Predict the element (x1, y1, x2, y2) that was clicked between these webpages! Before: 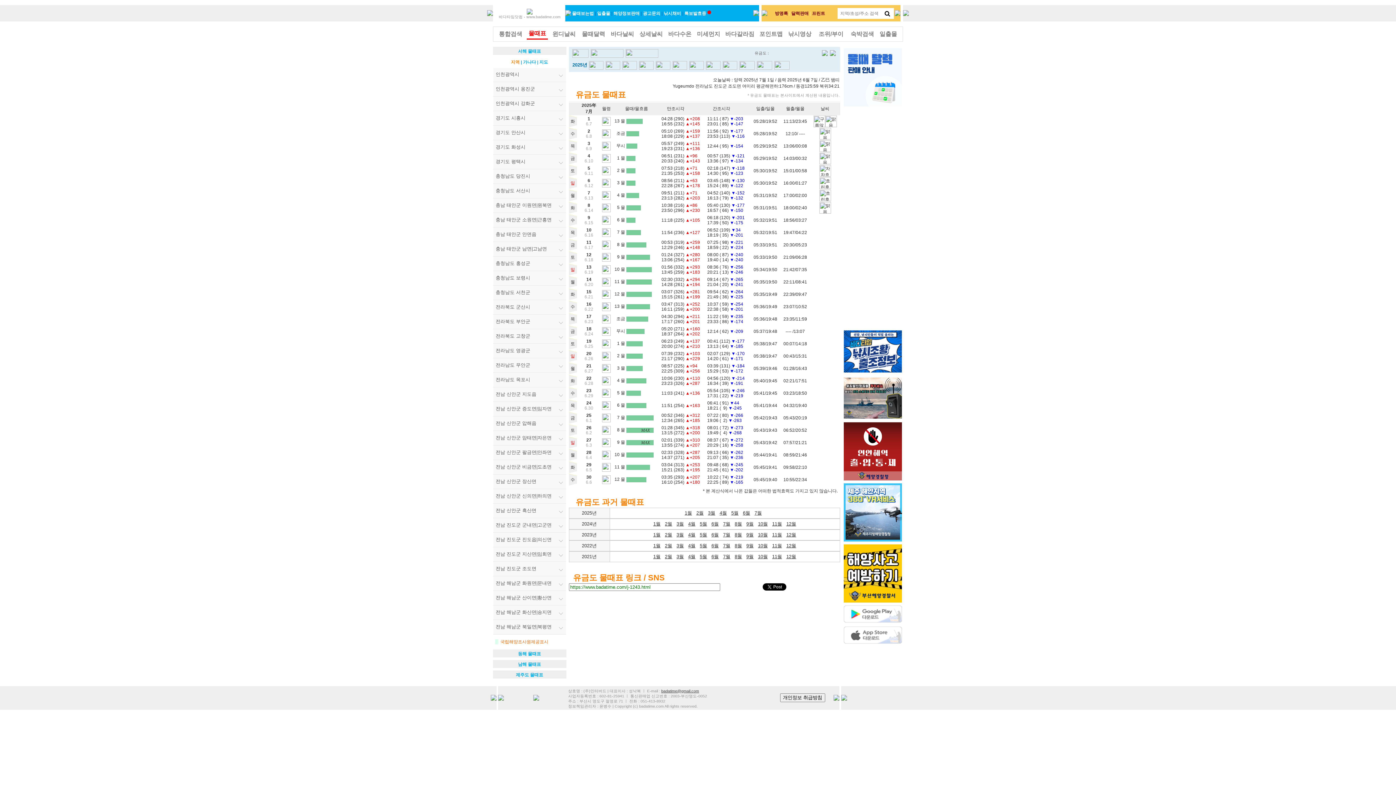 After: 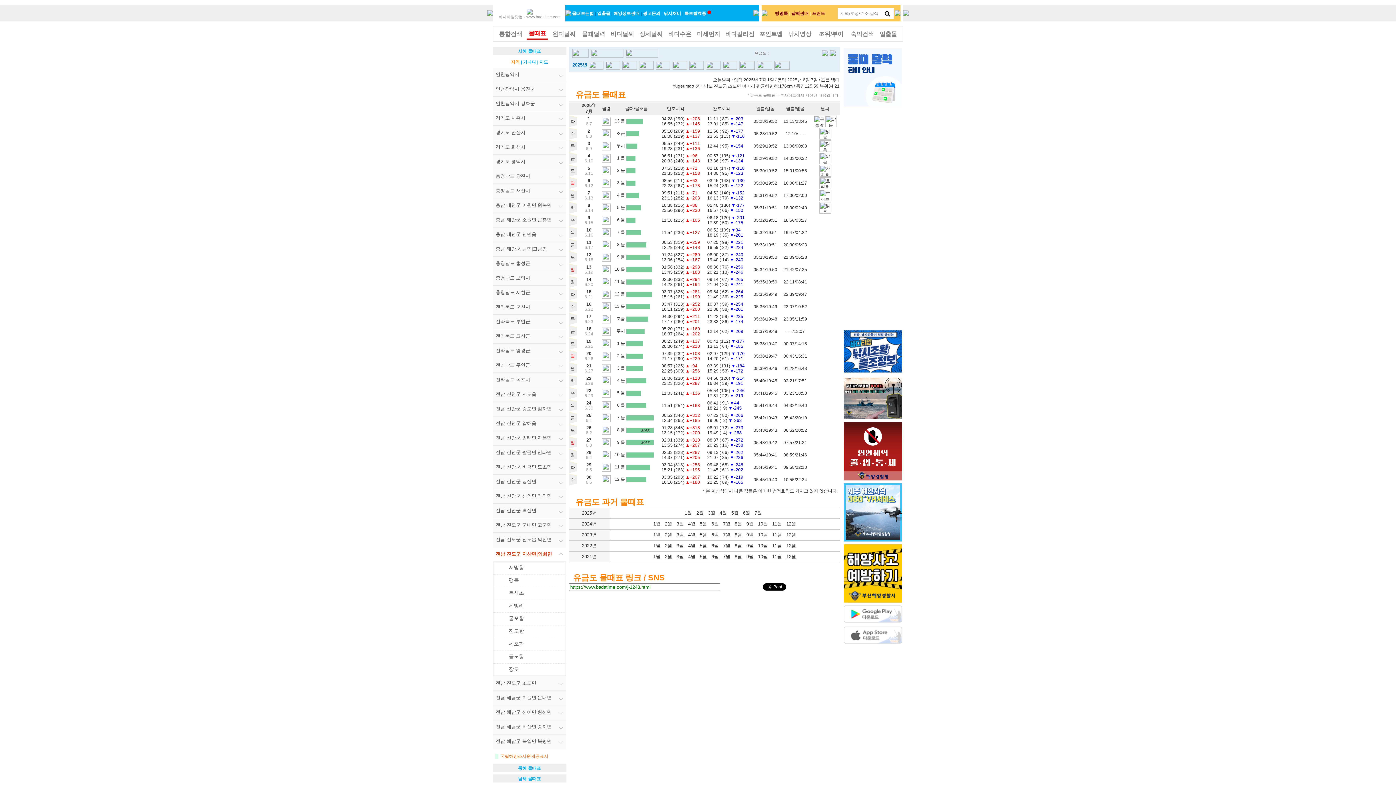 Action: bbox: (493, 548, 566, 561) label: 전남 진도군 지산면|임회면